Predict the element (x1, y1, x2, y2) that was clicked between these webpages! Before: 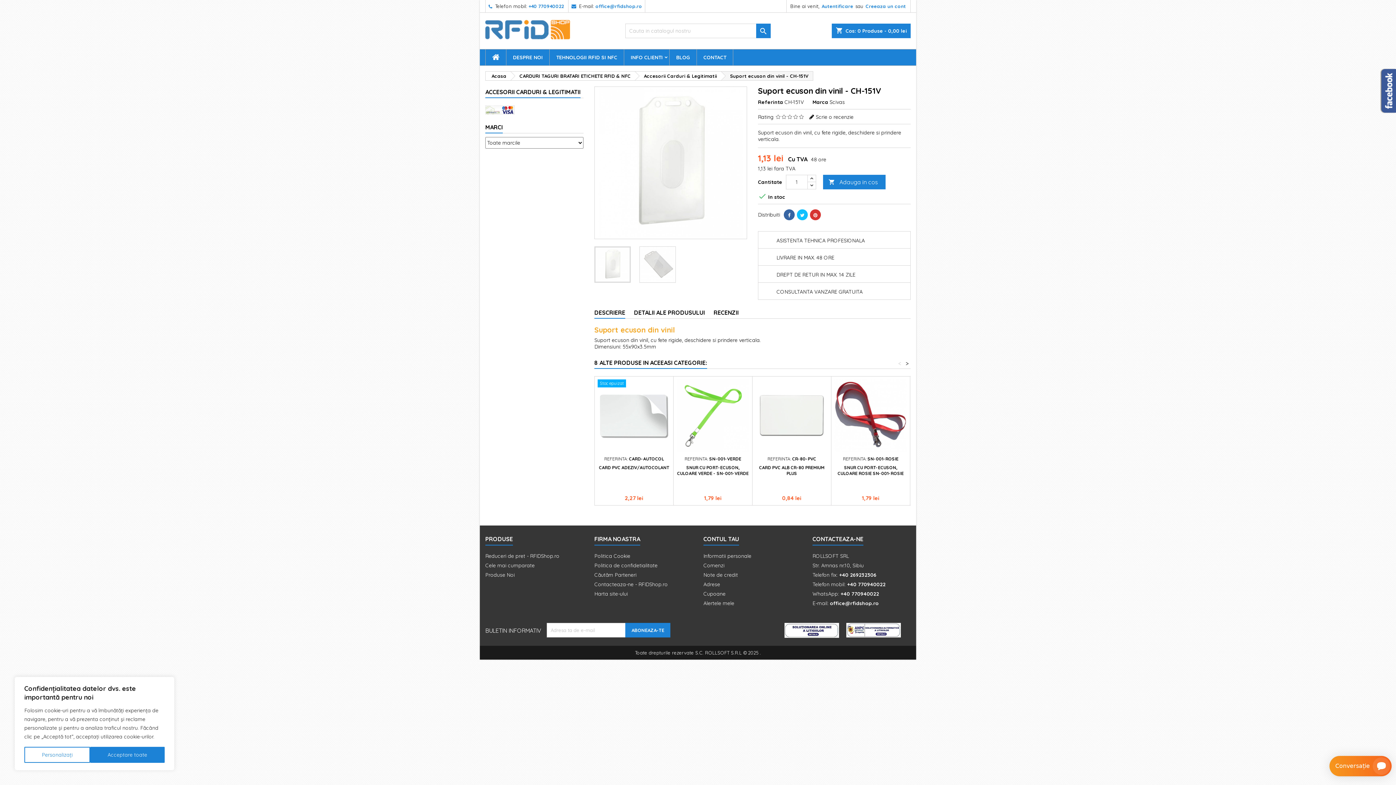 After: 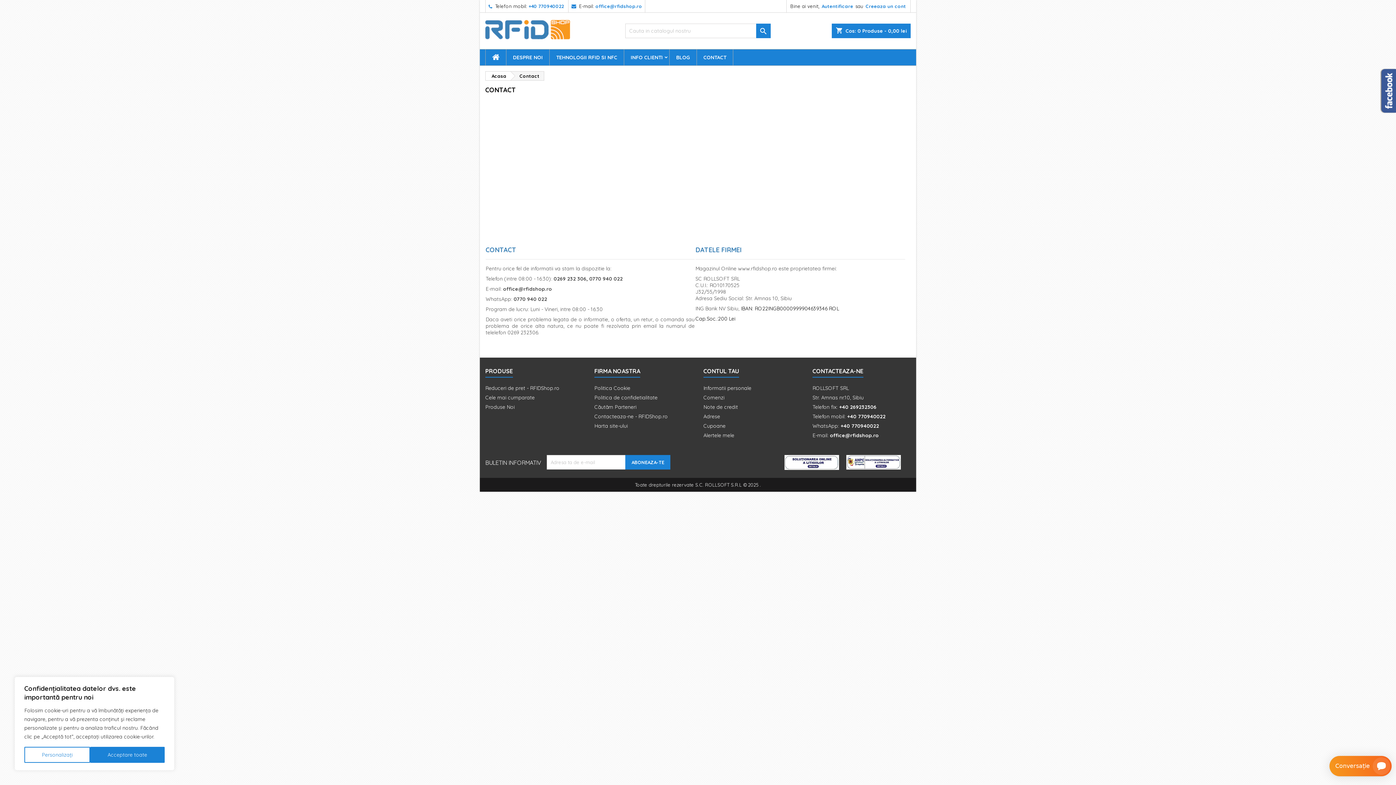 Action: bbox: (697, 49, 733, 65) label: CONTACT